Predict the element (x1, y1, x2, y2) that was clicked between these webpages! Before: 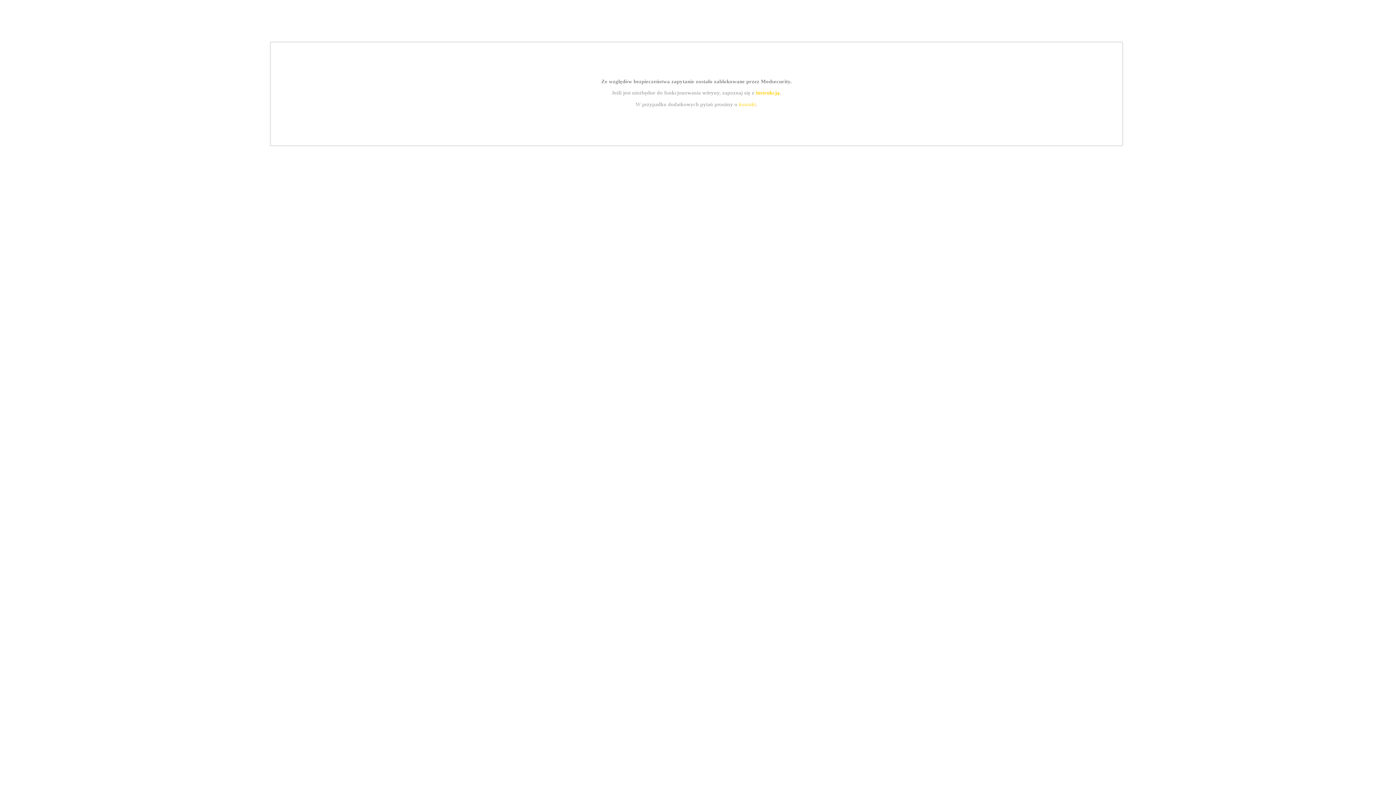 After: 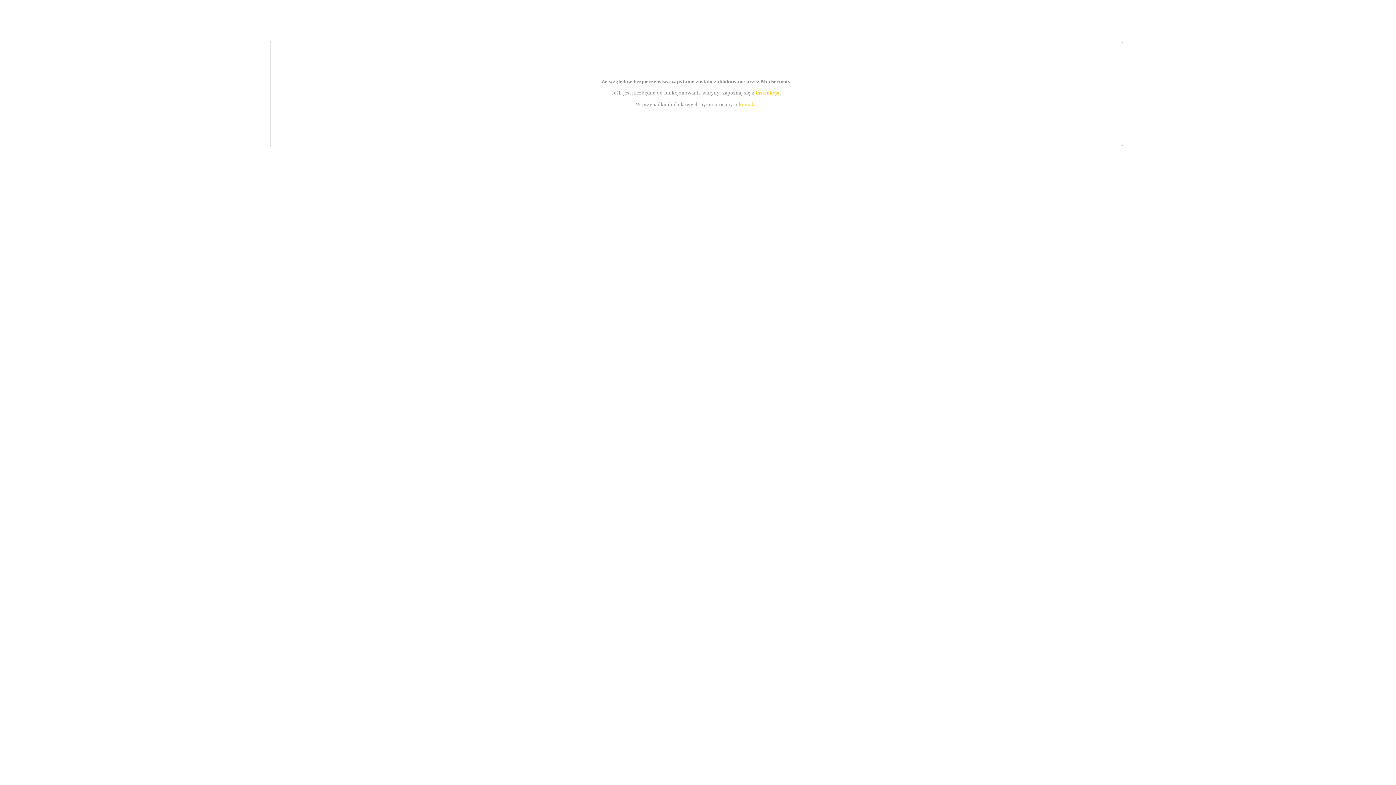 Action: label: instrukcją bbox: (755, 89, 779, 95)